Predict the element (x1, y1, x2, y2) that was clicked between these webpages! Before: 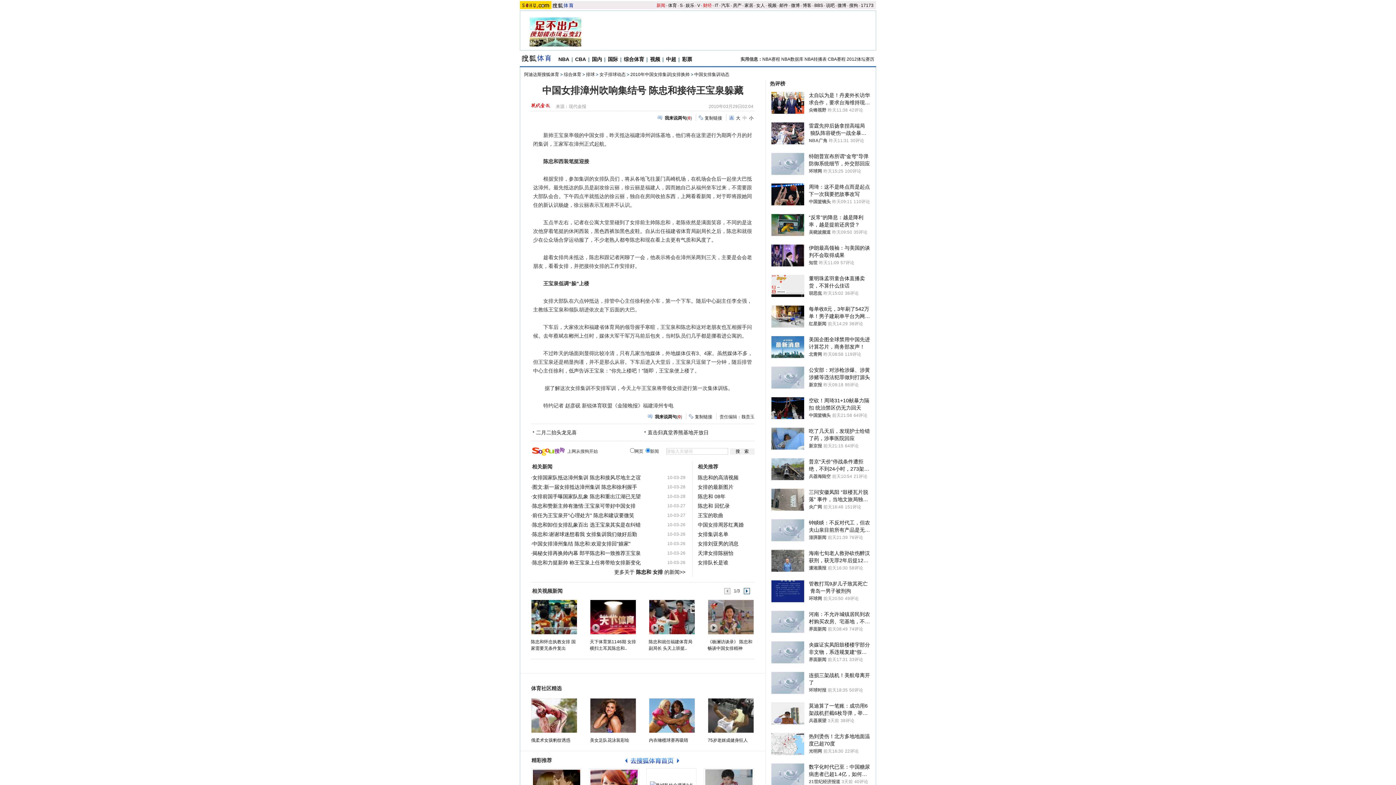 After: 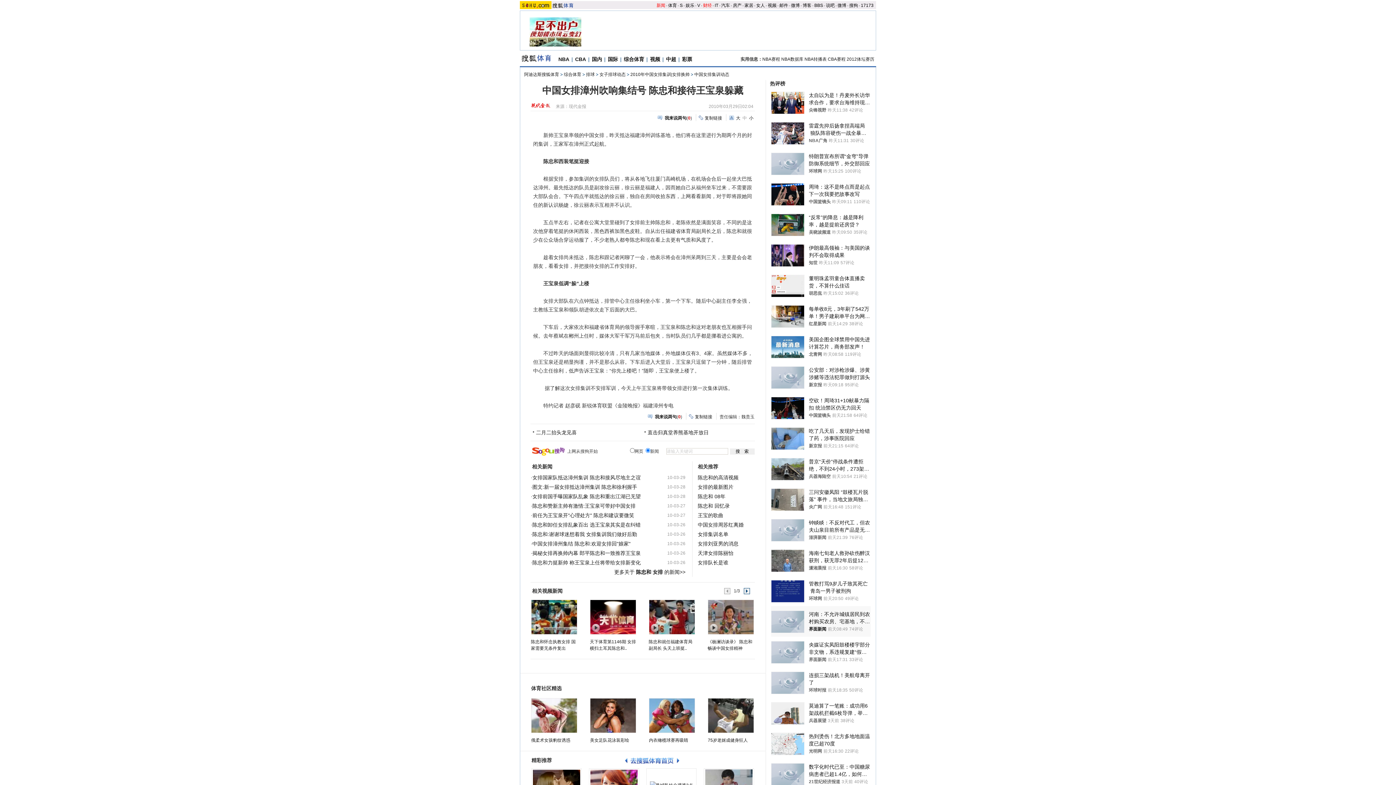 Action: bbox: (809, 625, 826, 632) label: 界面新闻